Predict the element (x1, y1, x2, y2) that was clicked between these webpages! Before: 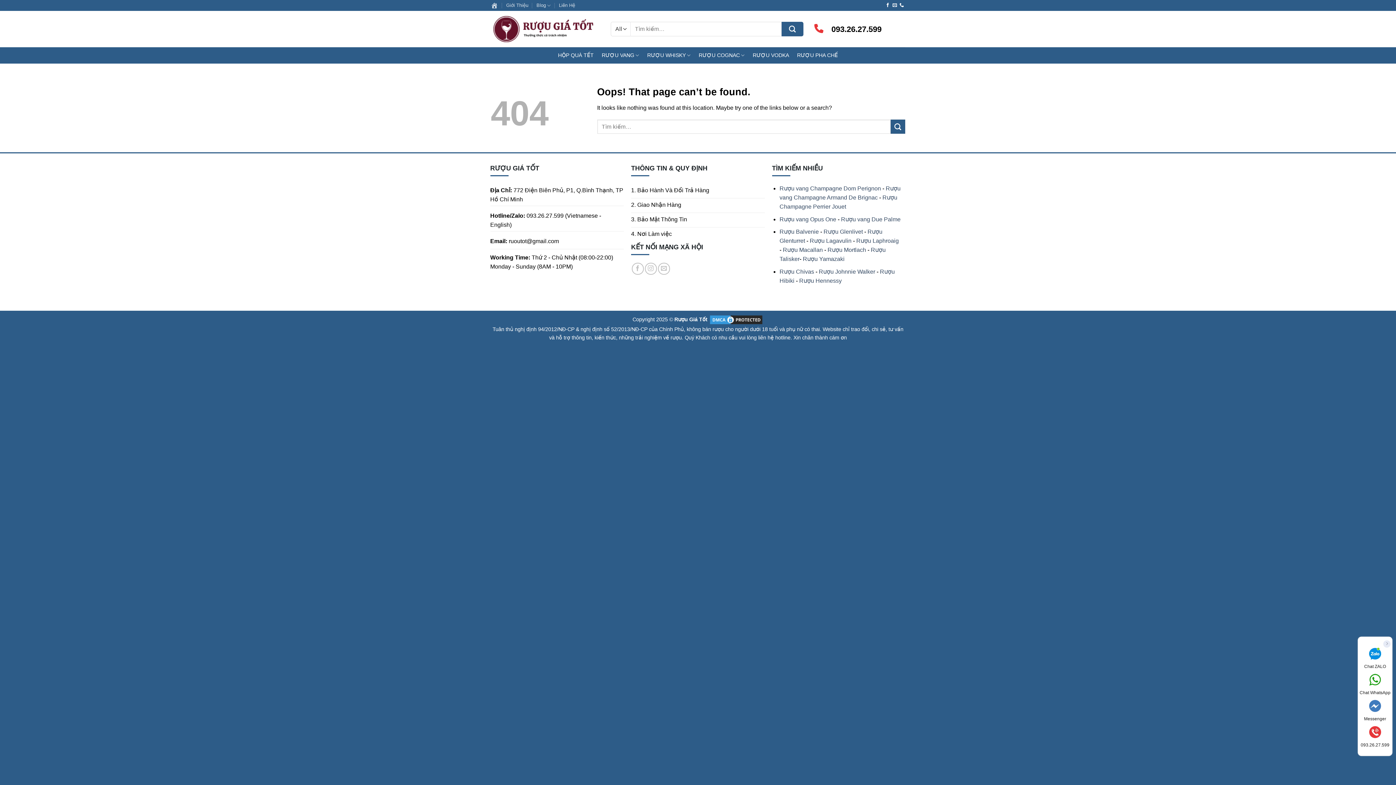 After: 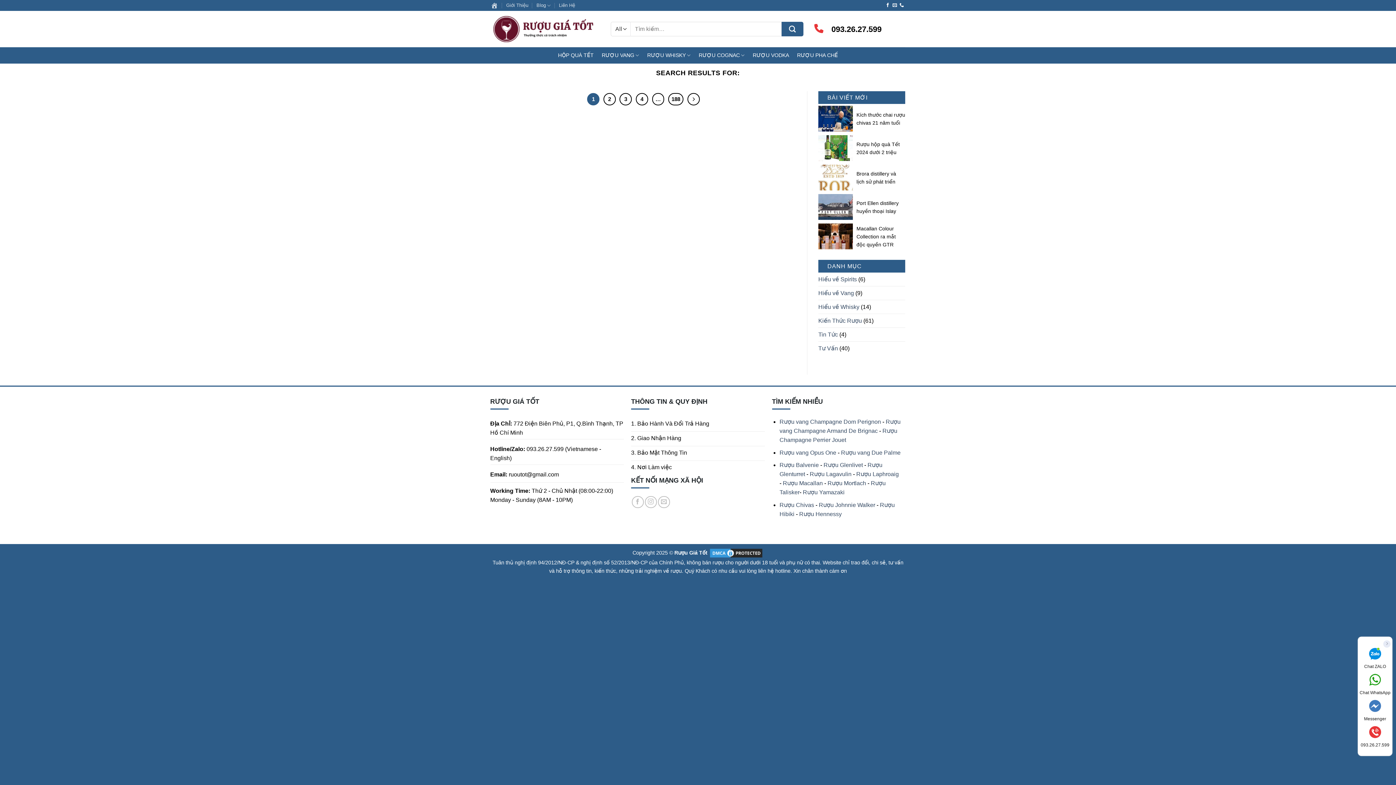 Action: label: Submit bbox: (890, 119, 905, 133)